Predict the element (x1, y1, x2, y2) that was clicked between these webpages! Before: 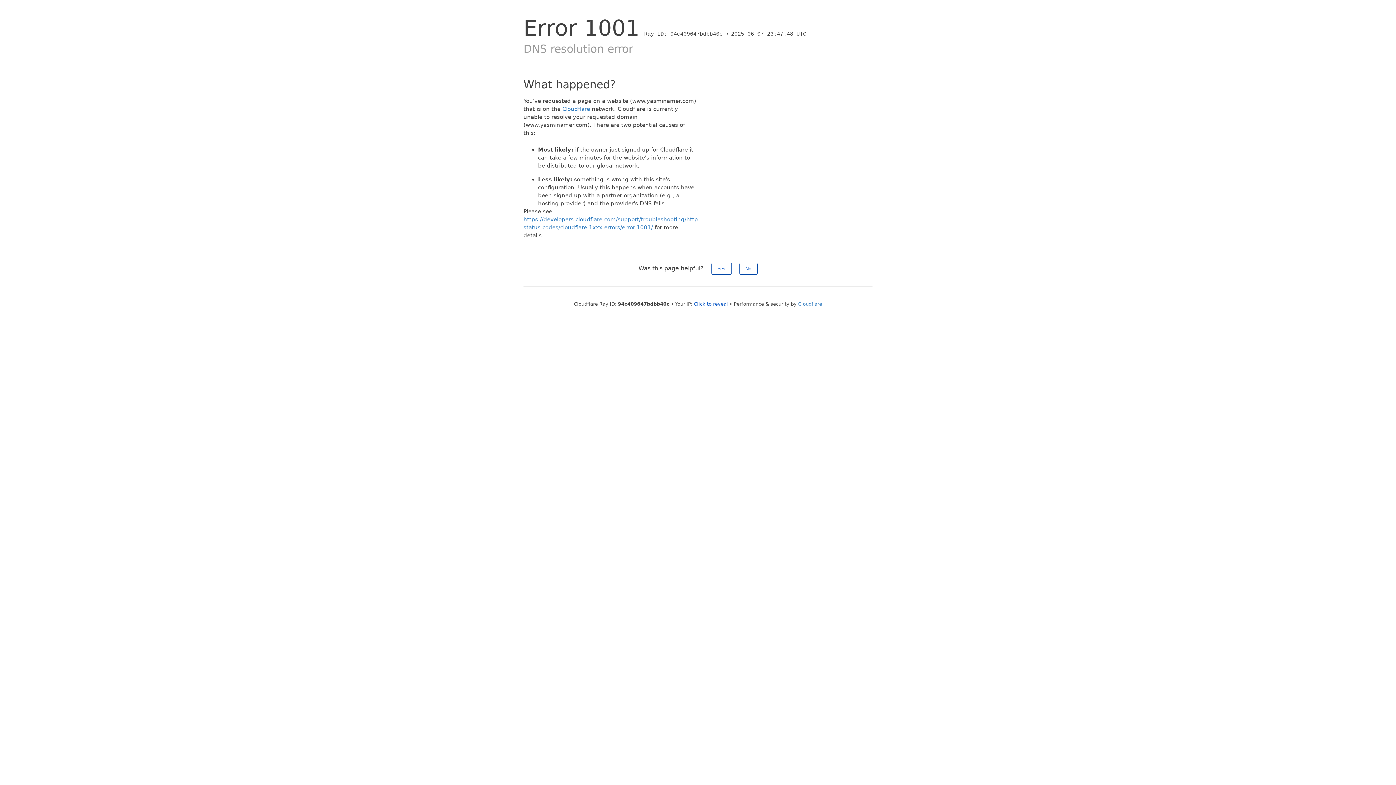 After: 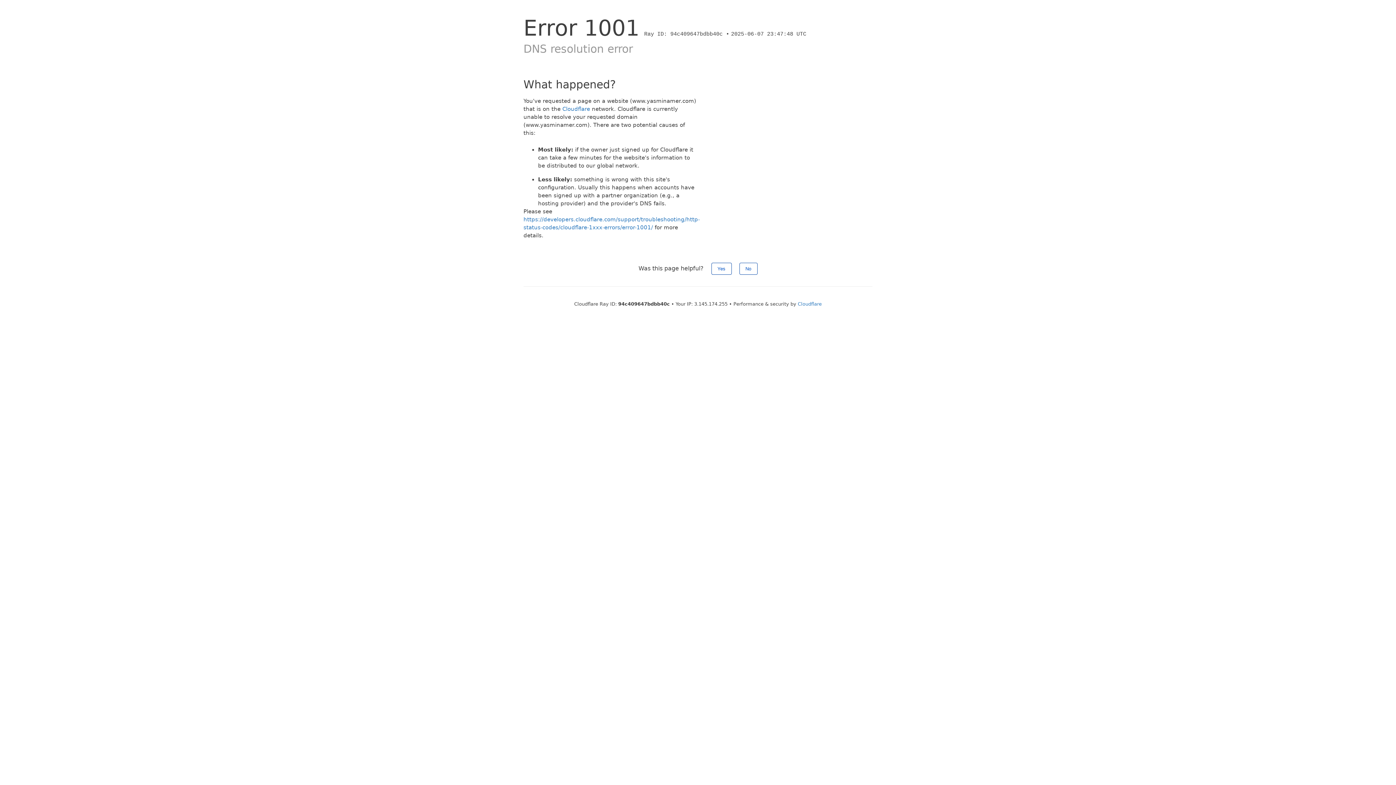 Action: bbox: (694, 301, 728, 306) label: Click to reveal